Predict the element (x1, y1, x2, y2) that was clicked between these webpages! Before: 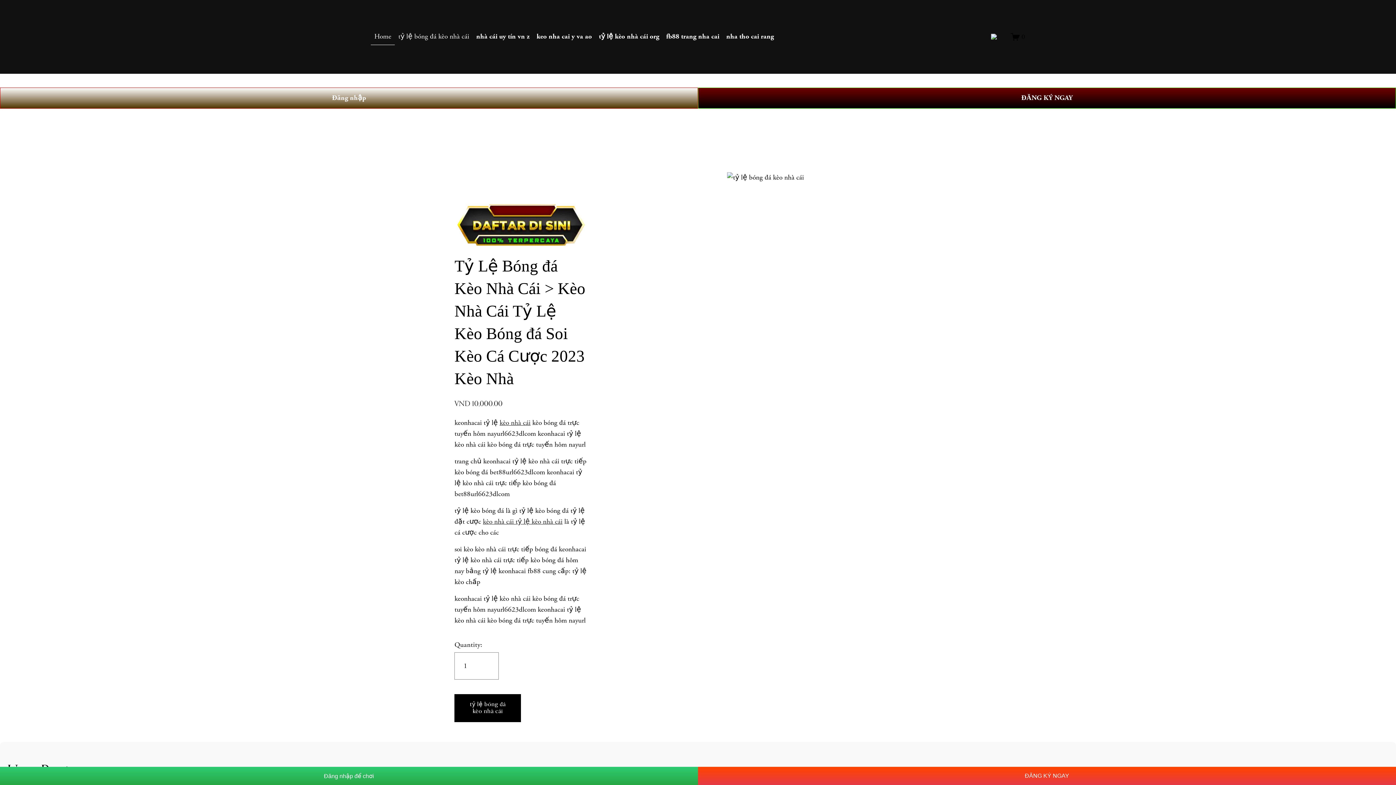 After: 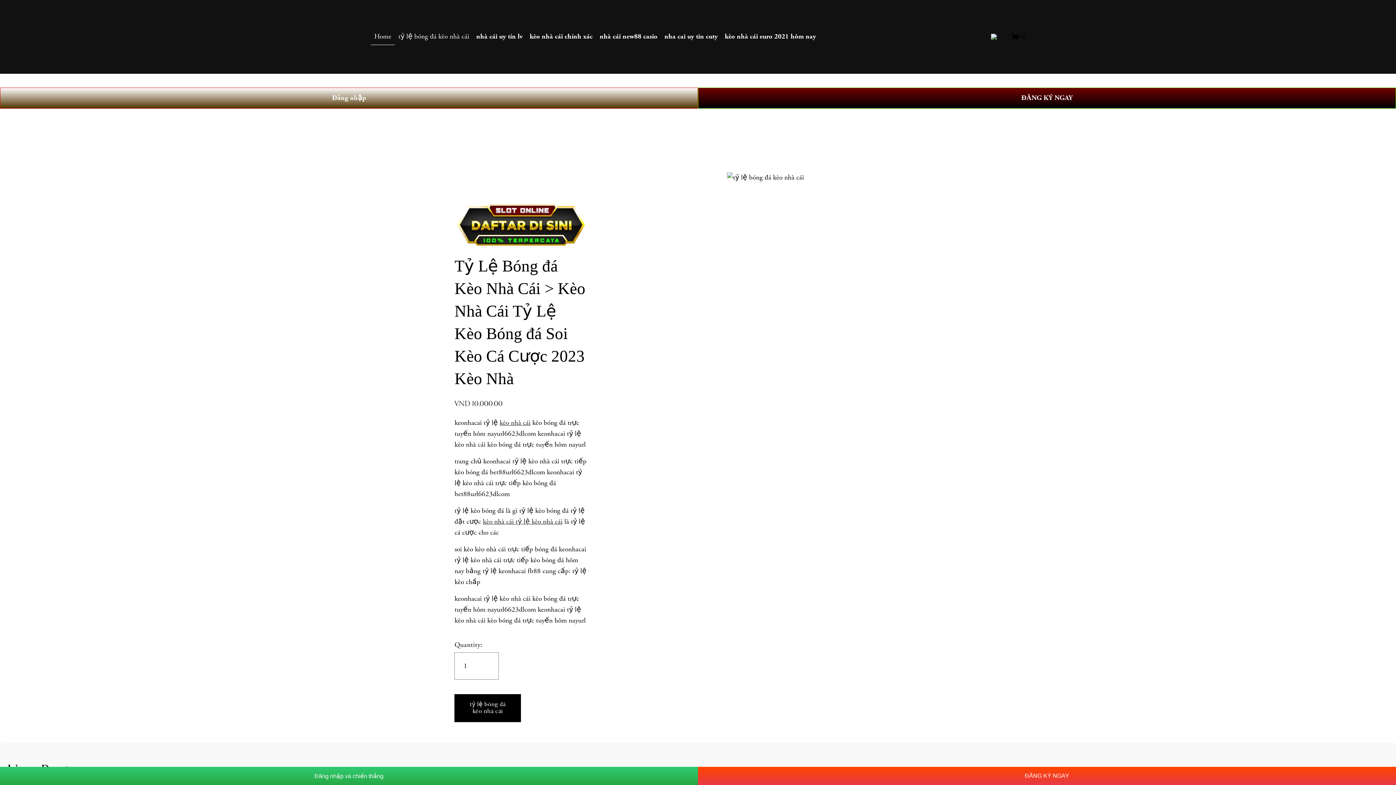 Action: label: 0 bbox: (1011, 32, 1025, 41)